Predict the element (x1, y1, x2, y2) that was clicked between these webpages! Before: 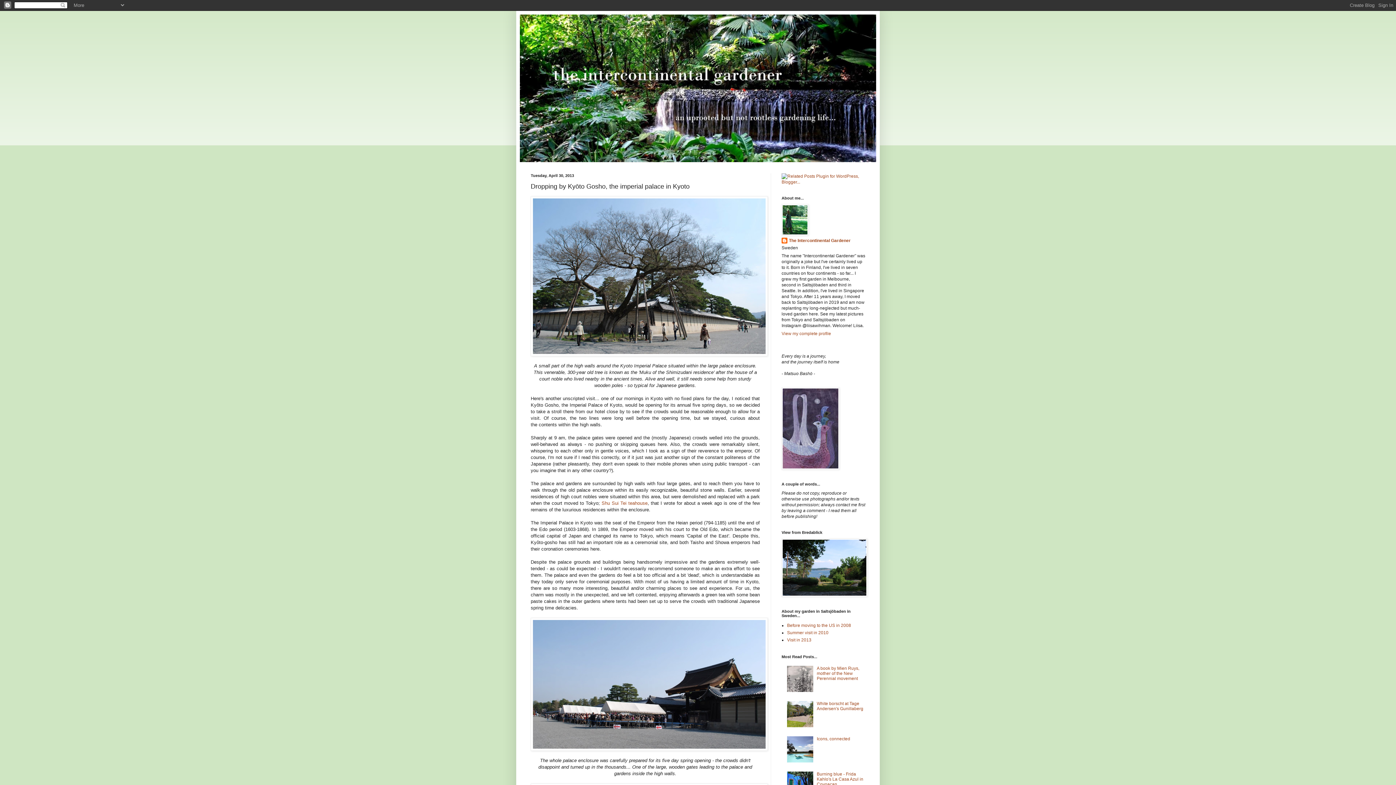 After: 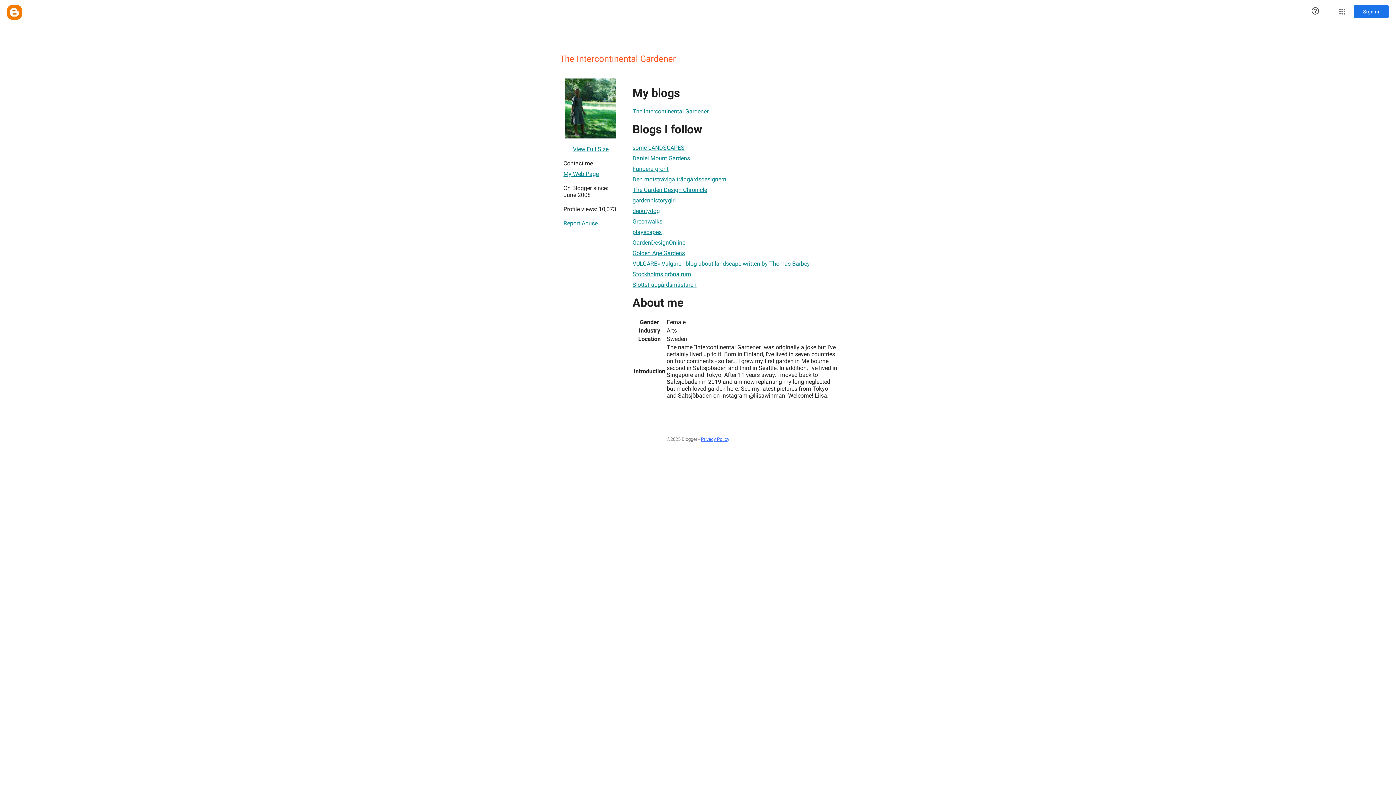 Action: label: View my complete profile bbox: (781, 331, 831, 336)